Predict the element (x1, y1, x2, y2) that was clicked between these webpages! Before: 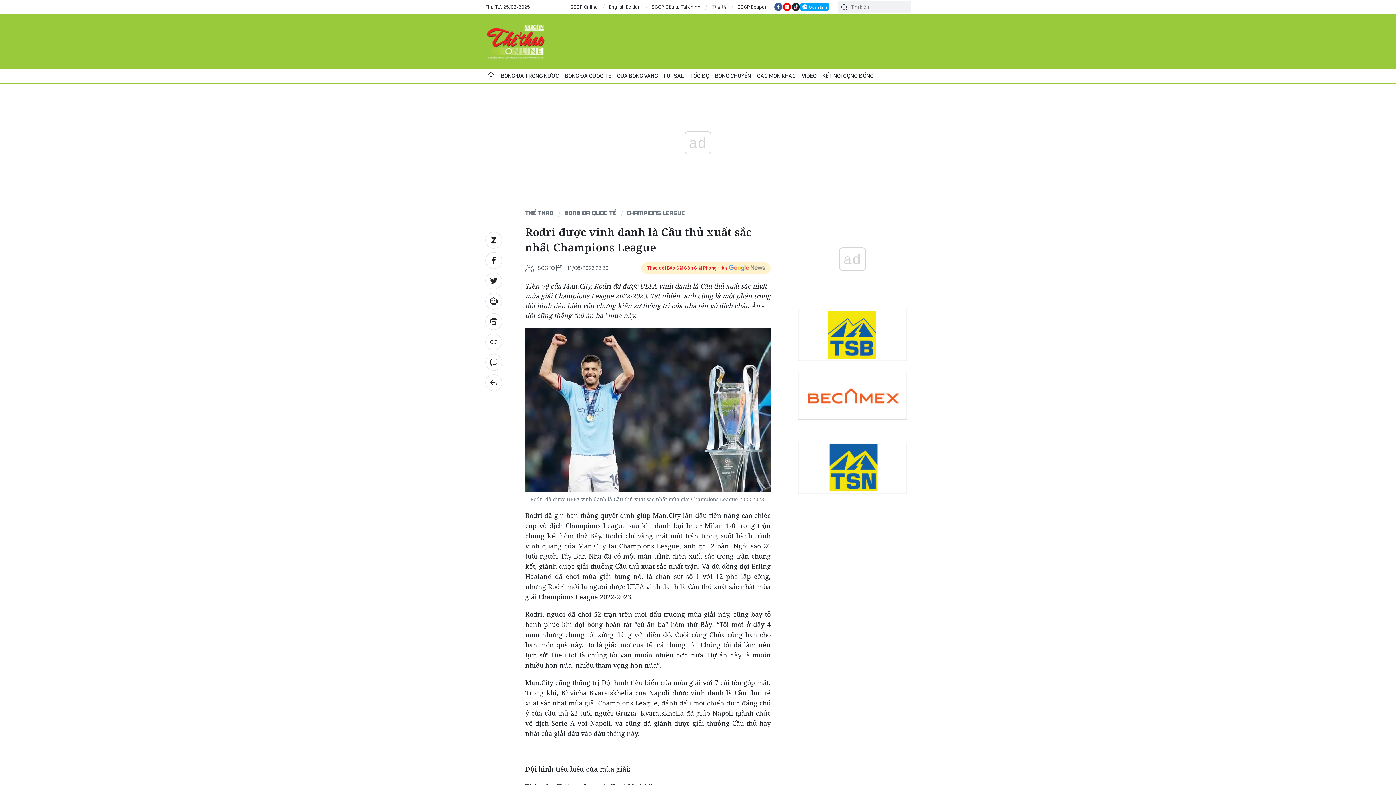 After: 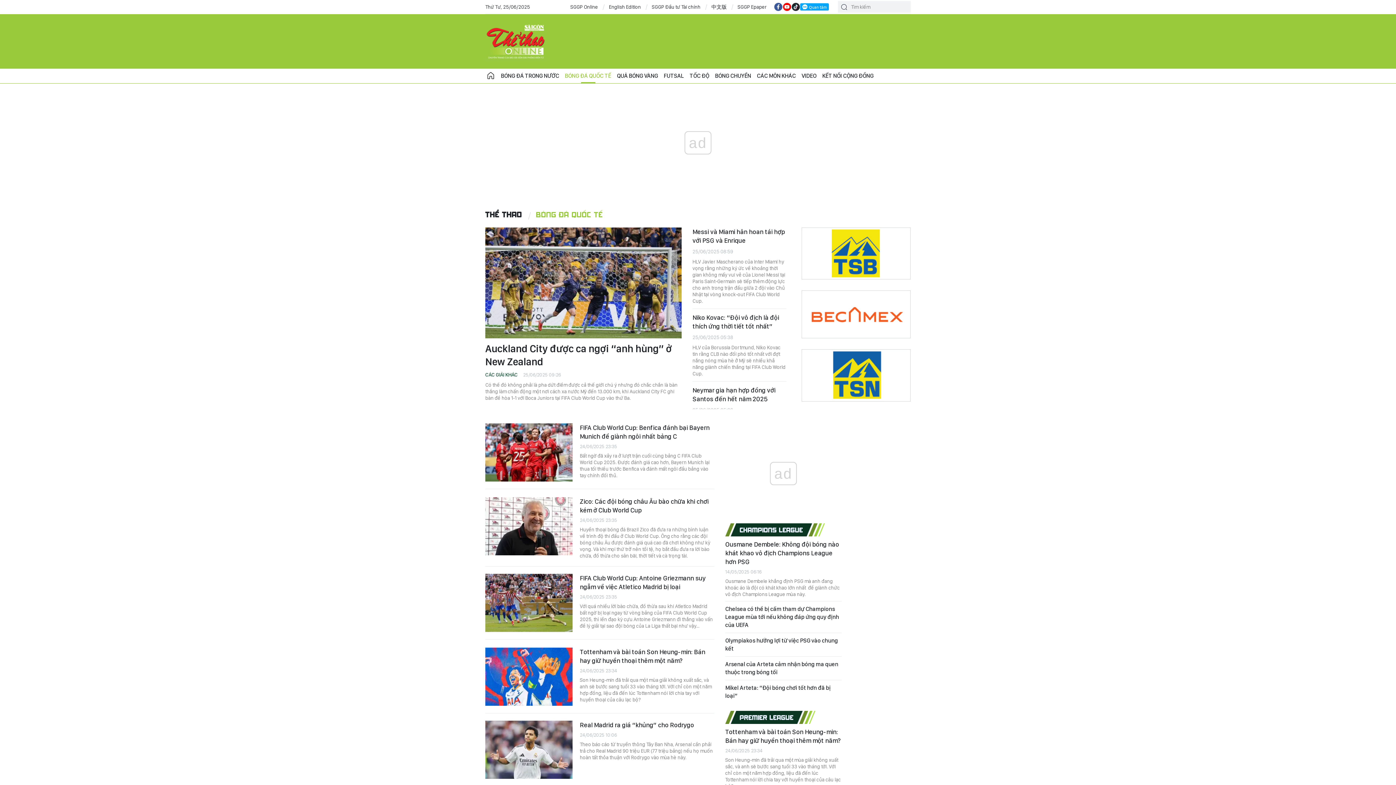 Action: label: BÓNG ĐÁ QUỐC TẾ bbox: (562, 68, 614, 83)